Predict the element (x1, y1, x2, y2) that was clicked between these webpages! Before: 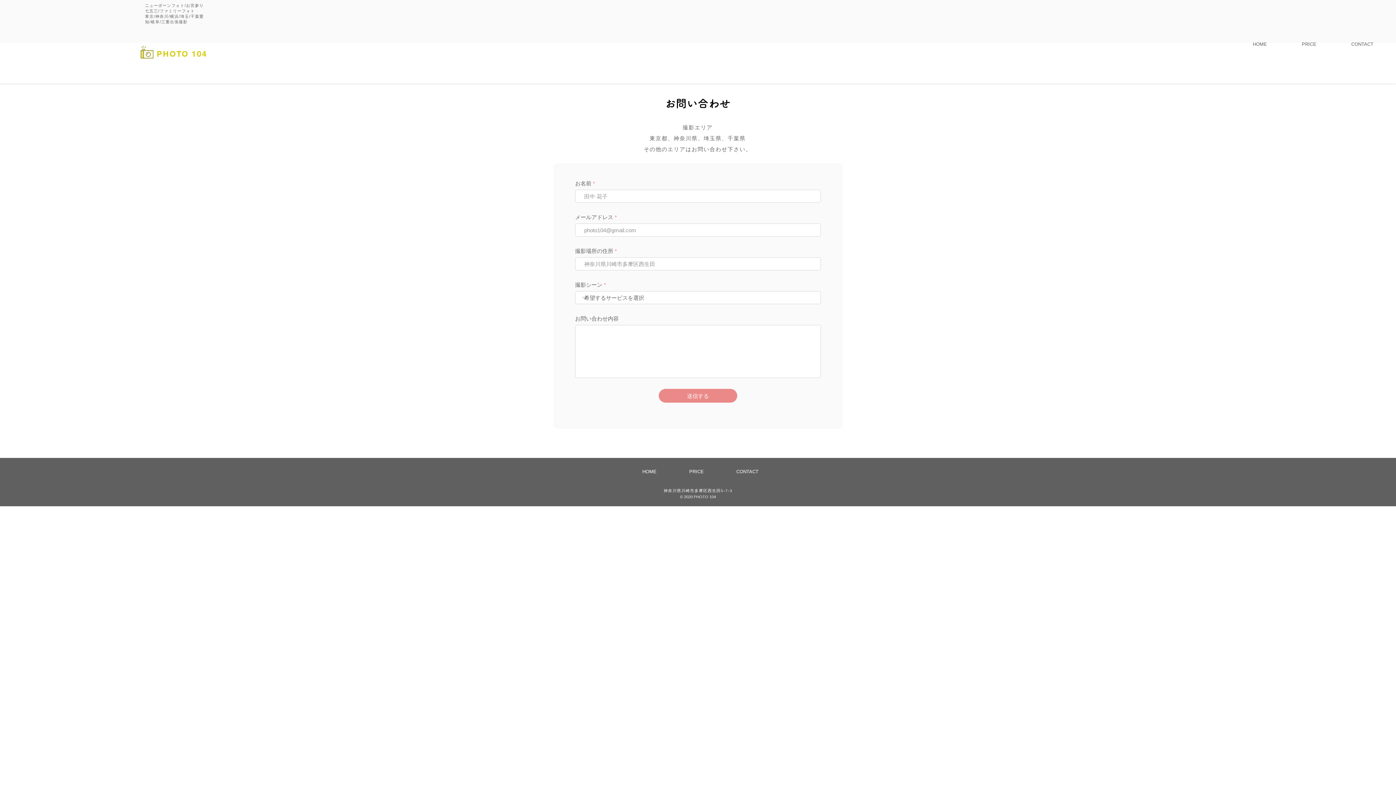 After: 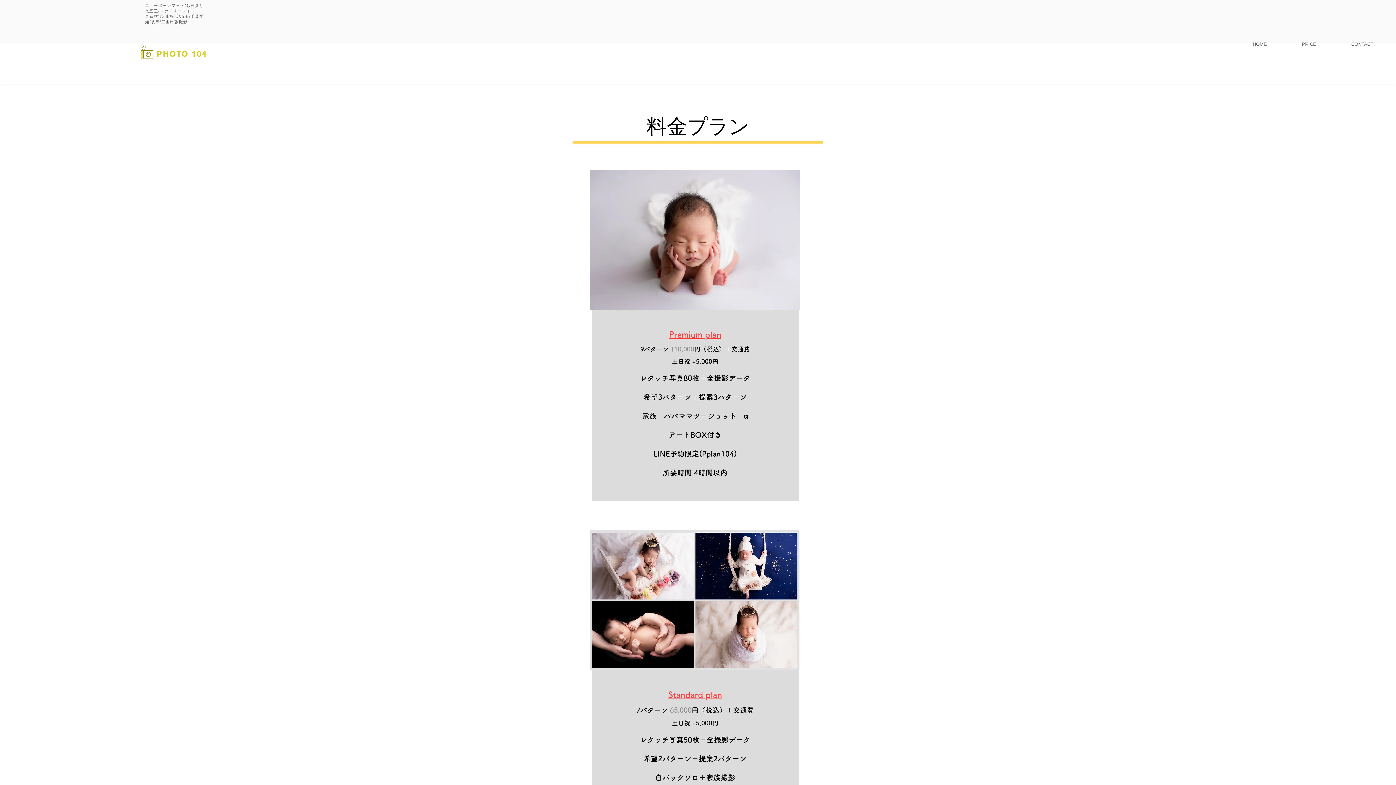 Action: label: PRICE bbox: (1284, 29, 1334, 58)